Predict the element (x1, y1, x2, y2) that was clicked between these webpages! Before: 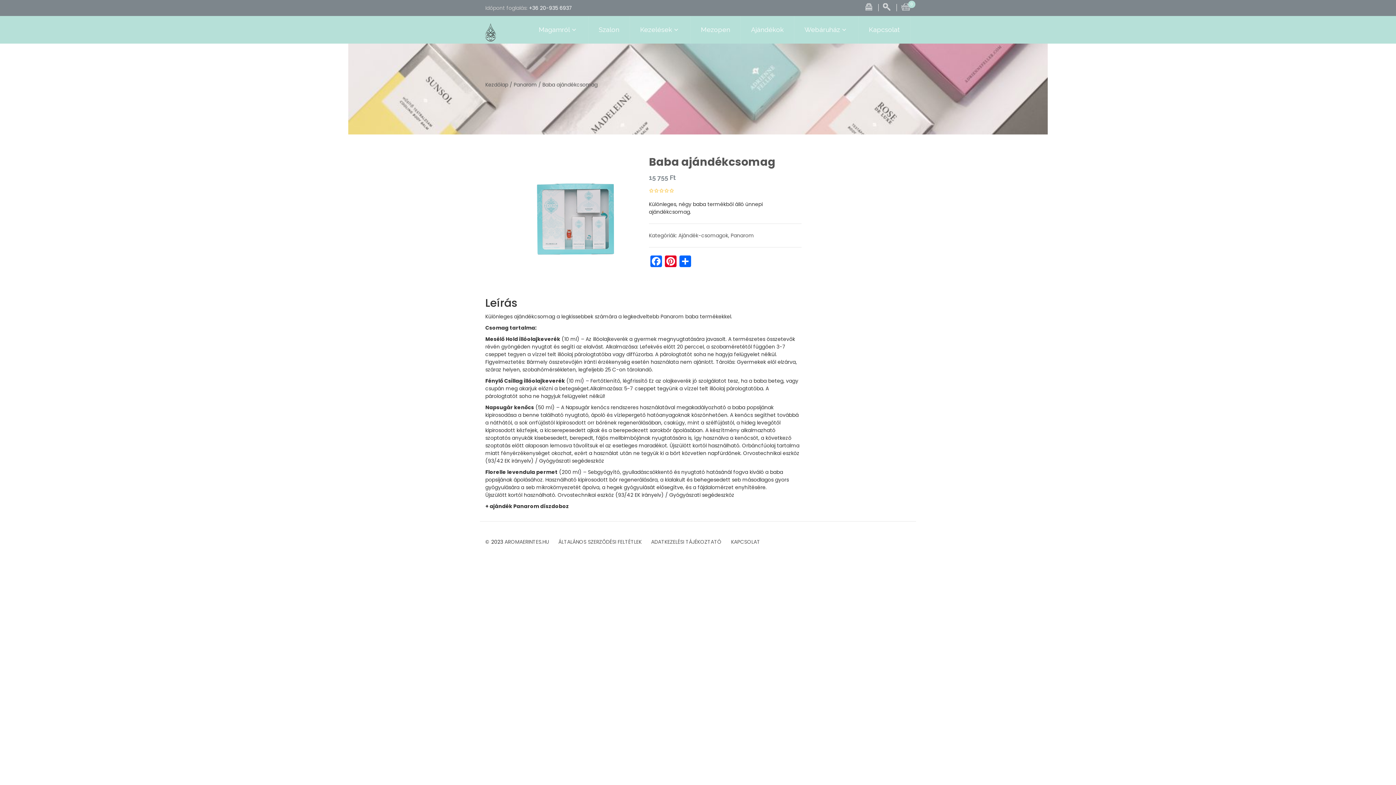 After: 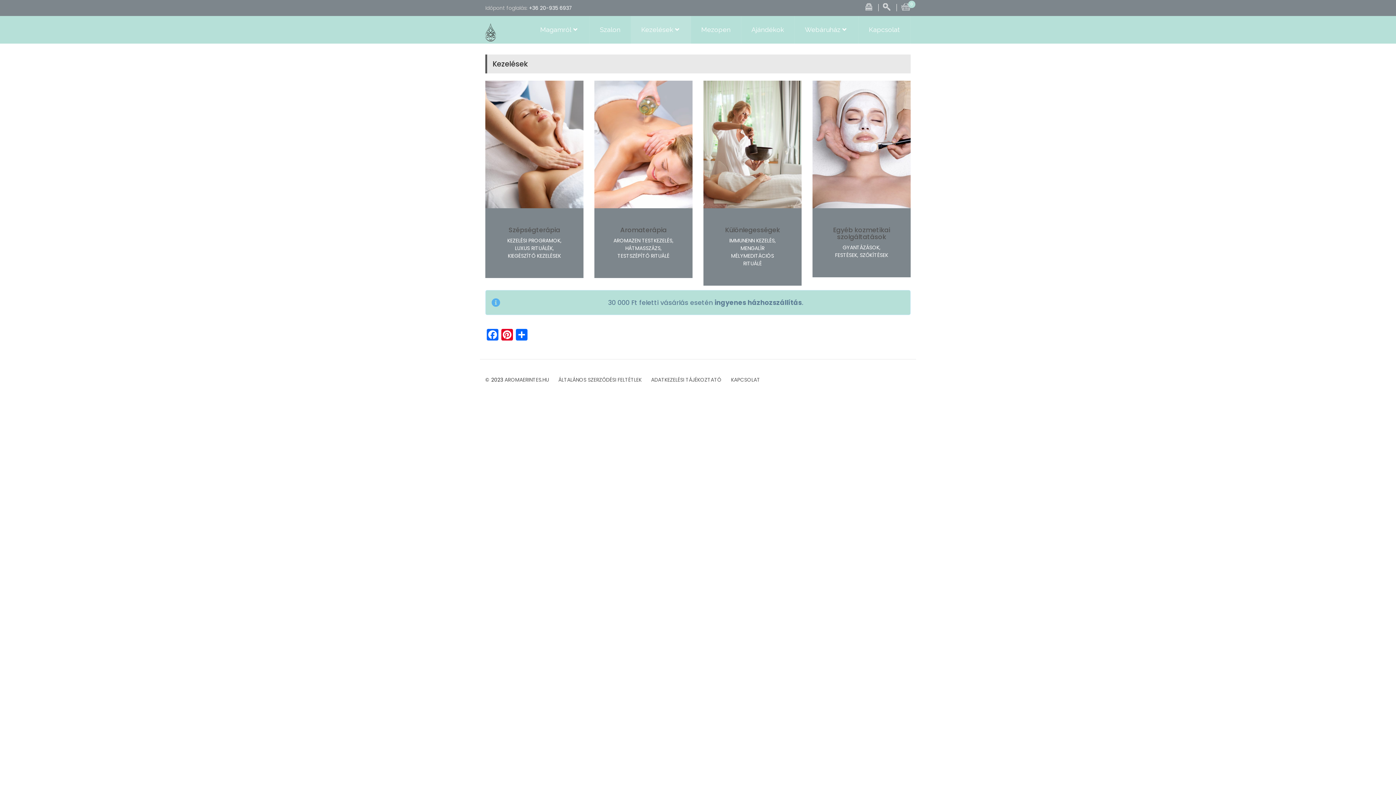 Action: label: Kezelések bbox: (640, 16, 680, 43)